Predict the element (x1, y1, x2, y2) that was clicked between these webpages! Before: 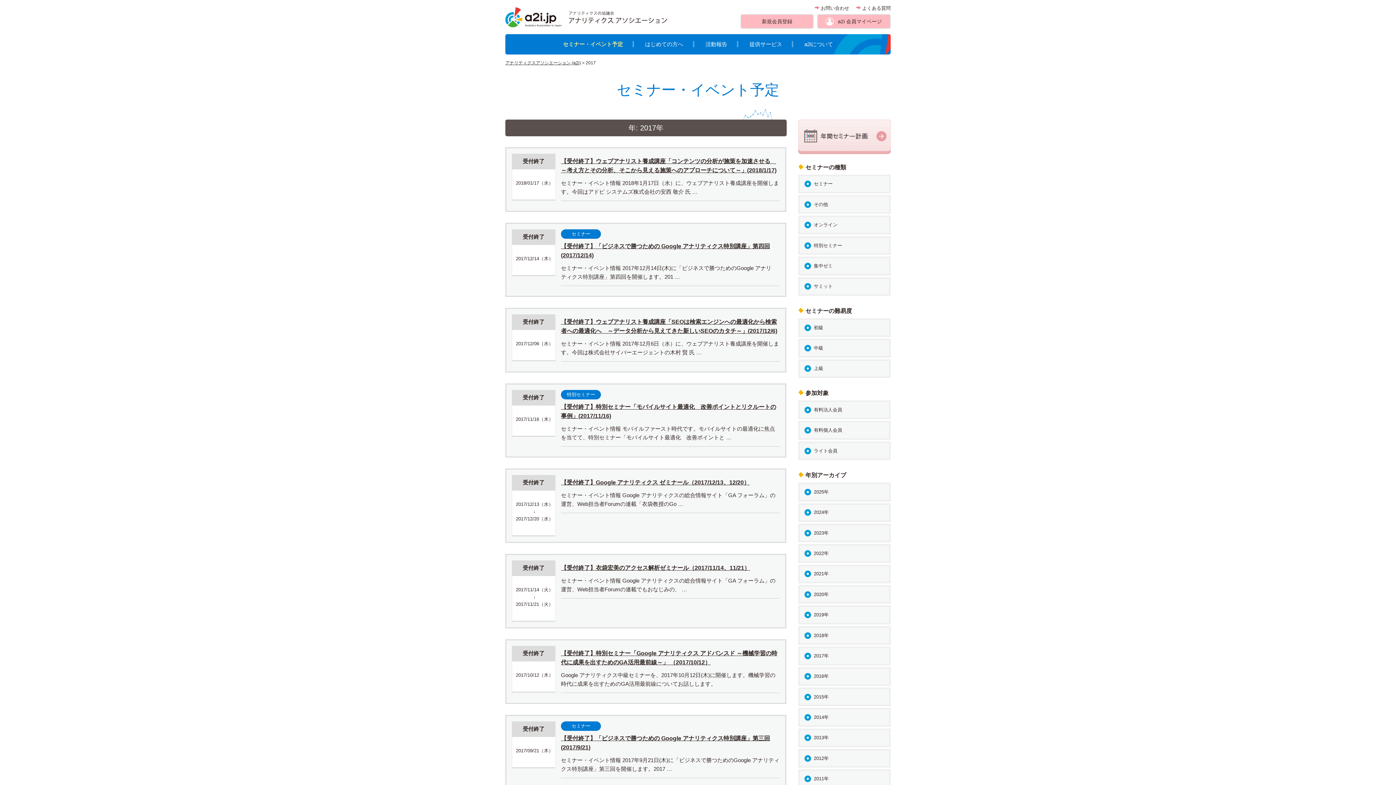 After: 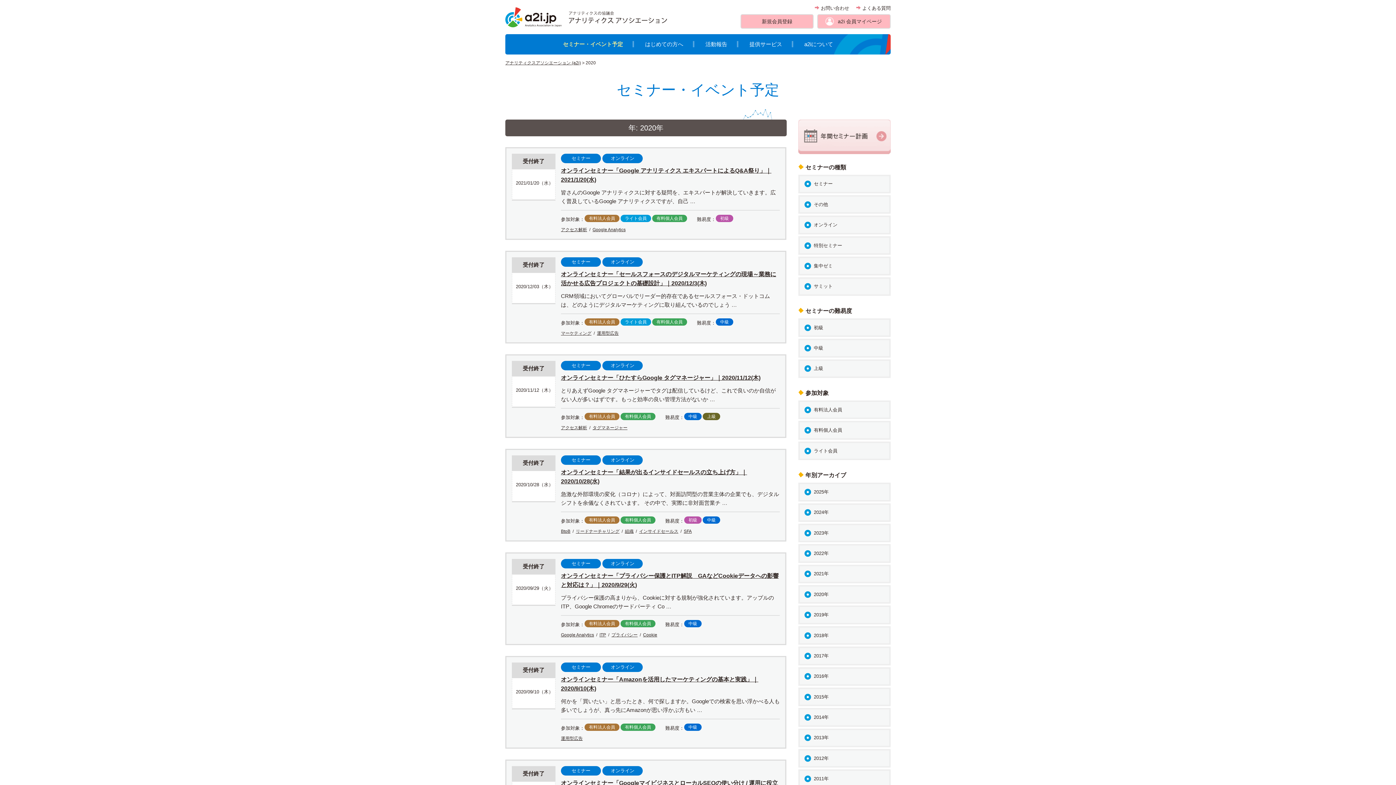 Action: bbox: (798, 585, 890, 604) label: 2020年